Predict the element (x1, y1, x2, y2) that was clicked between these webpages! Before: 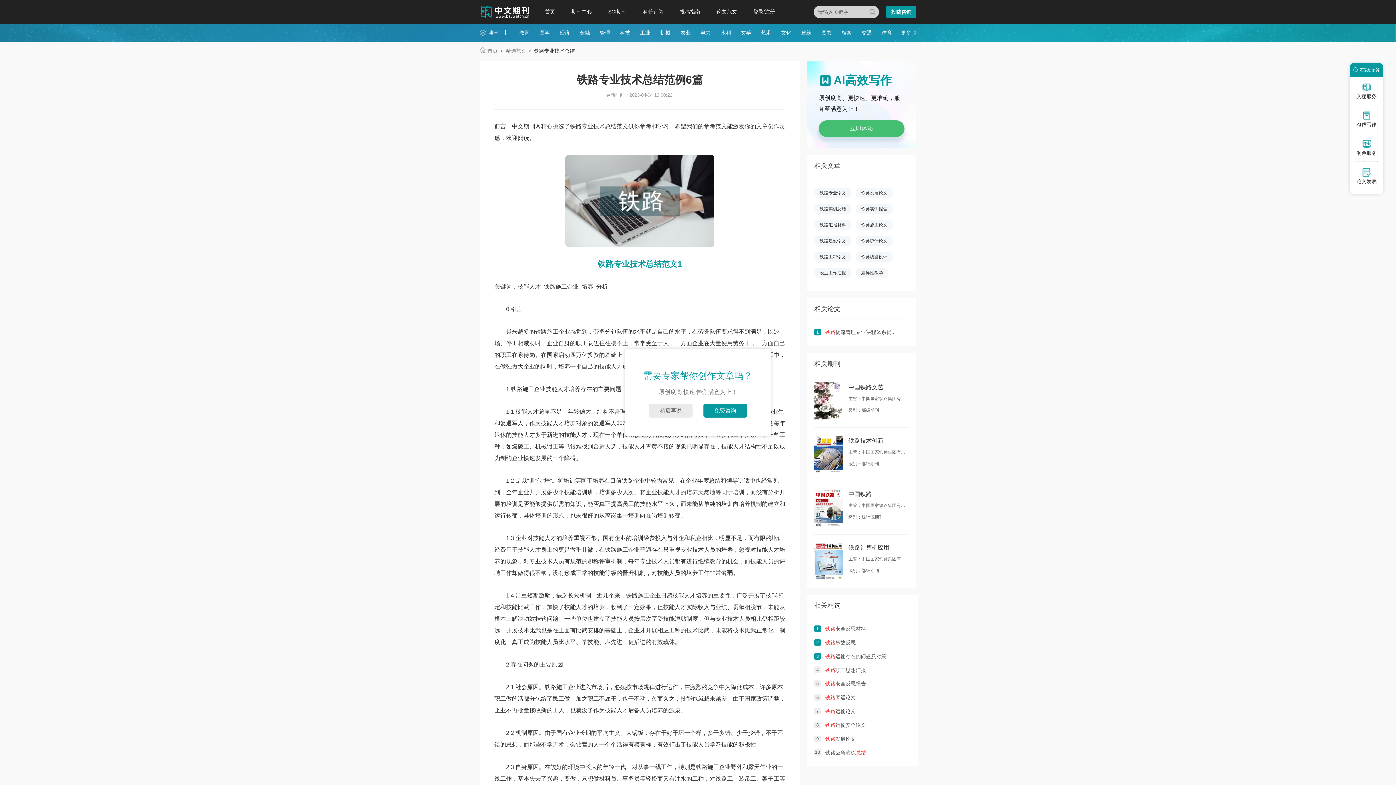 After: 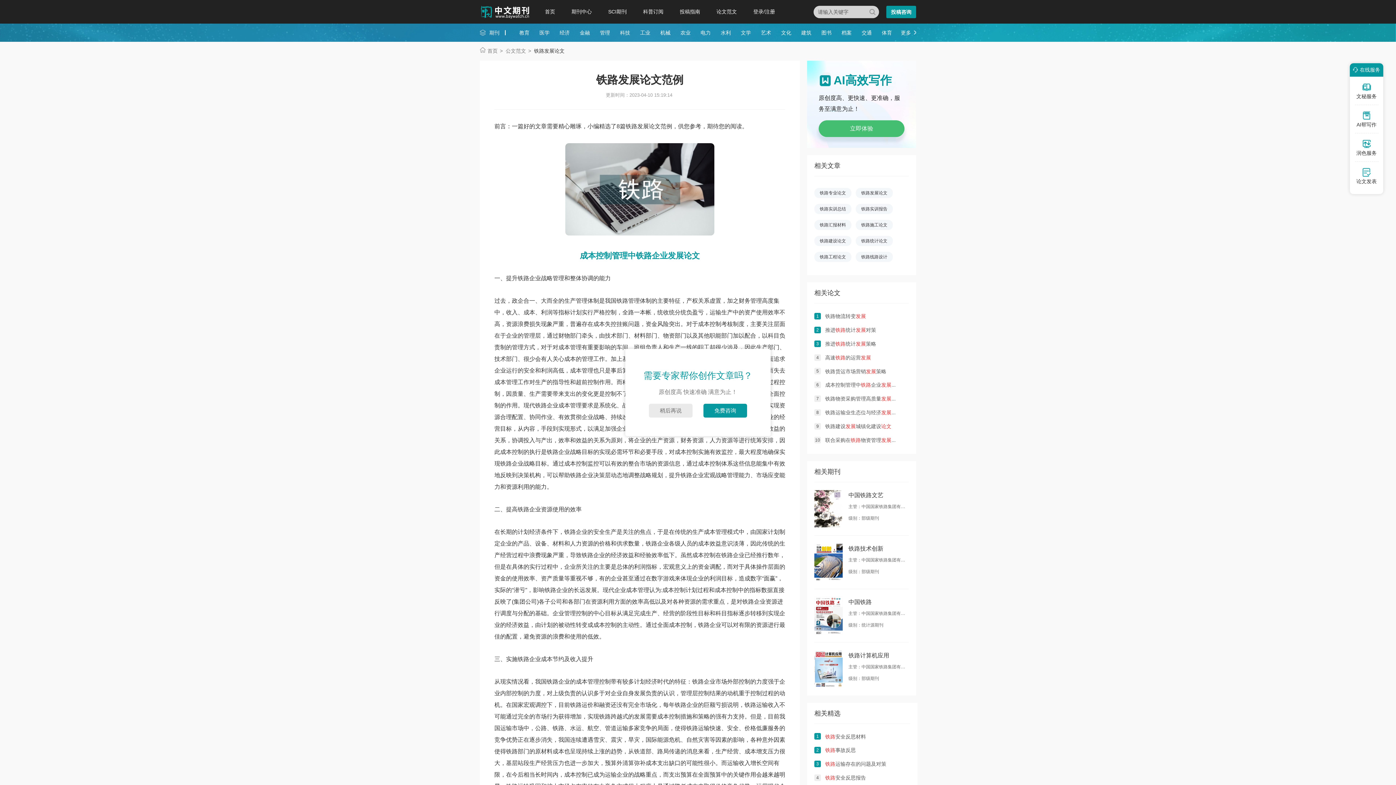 Action: label: 铁路发展论文 bbox: (861, 190, 887, 195)